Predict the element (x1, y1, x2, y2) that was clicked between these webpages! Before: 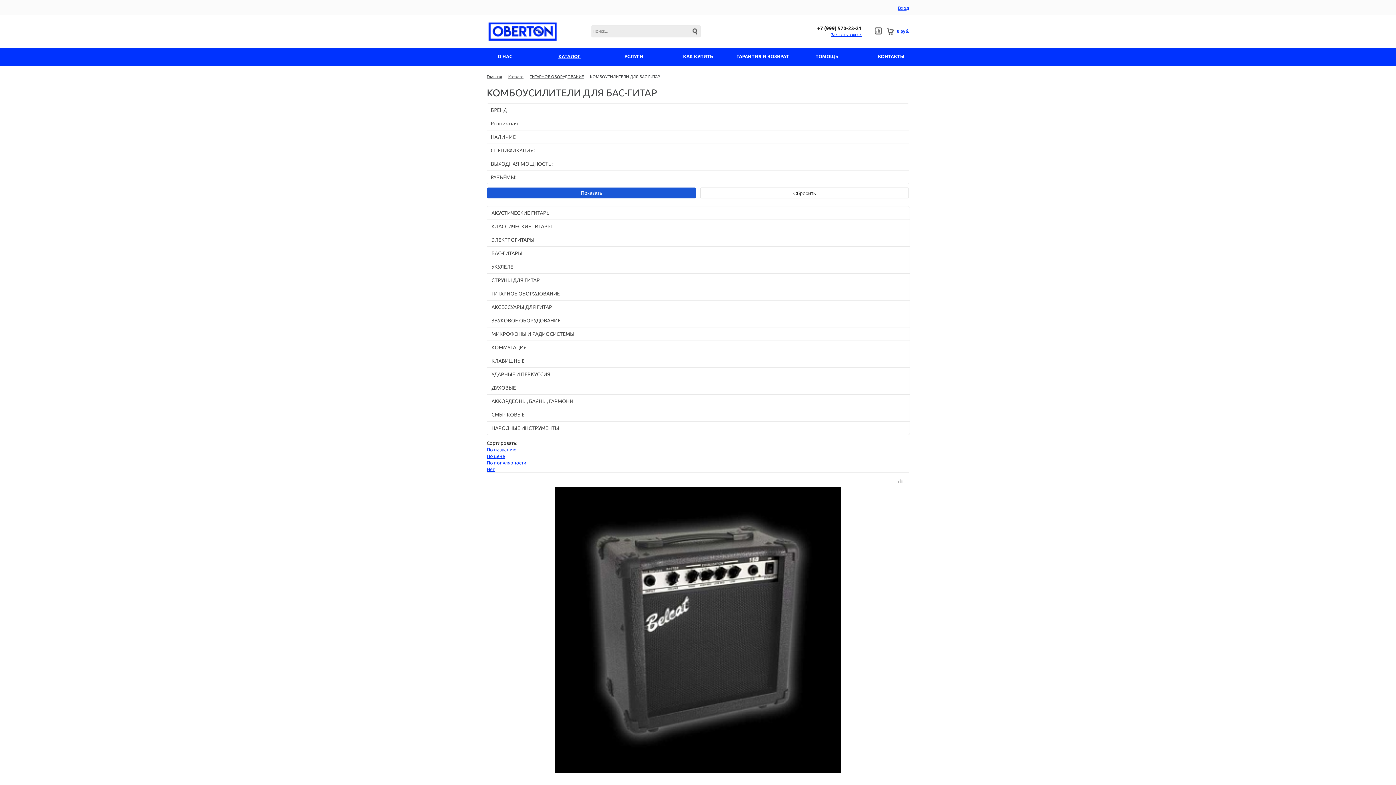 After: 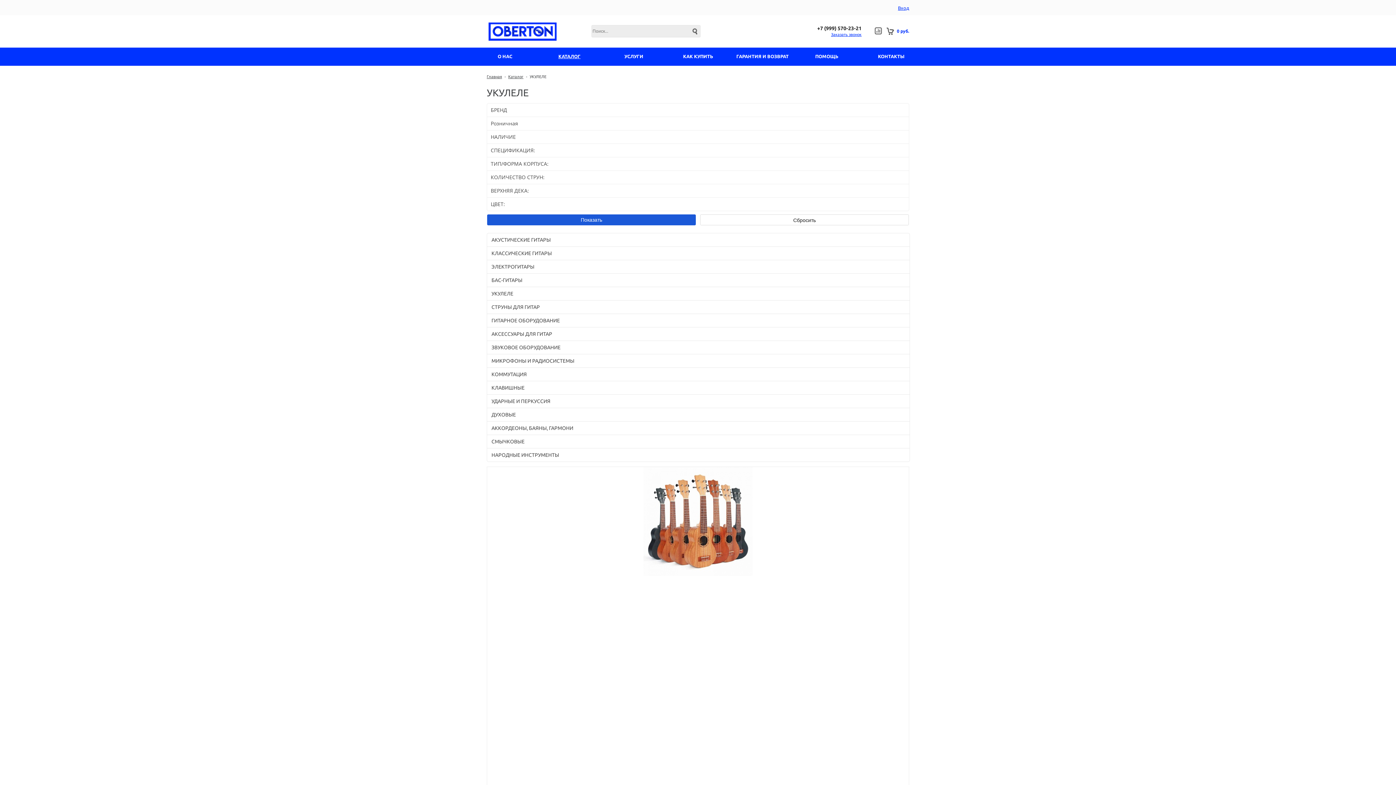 Action: label: УКУЛЕЛЕ bbox: (487, 260, 909, 273)